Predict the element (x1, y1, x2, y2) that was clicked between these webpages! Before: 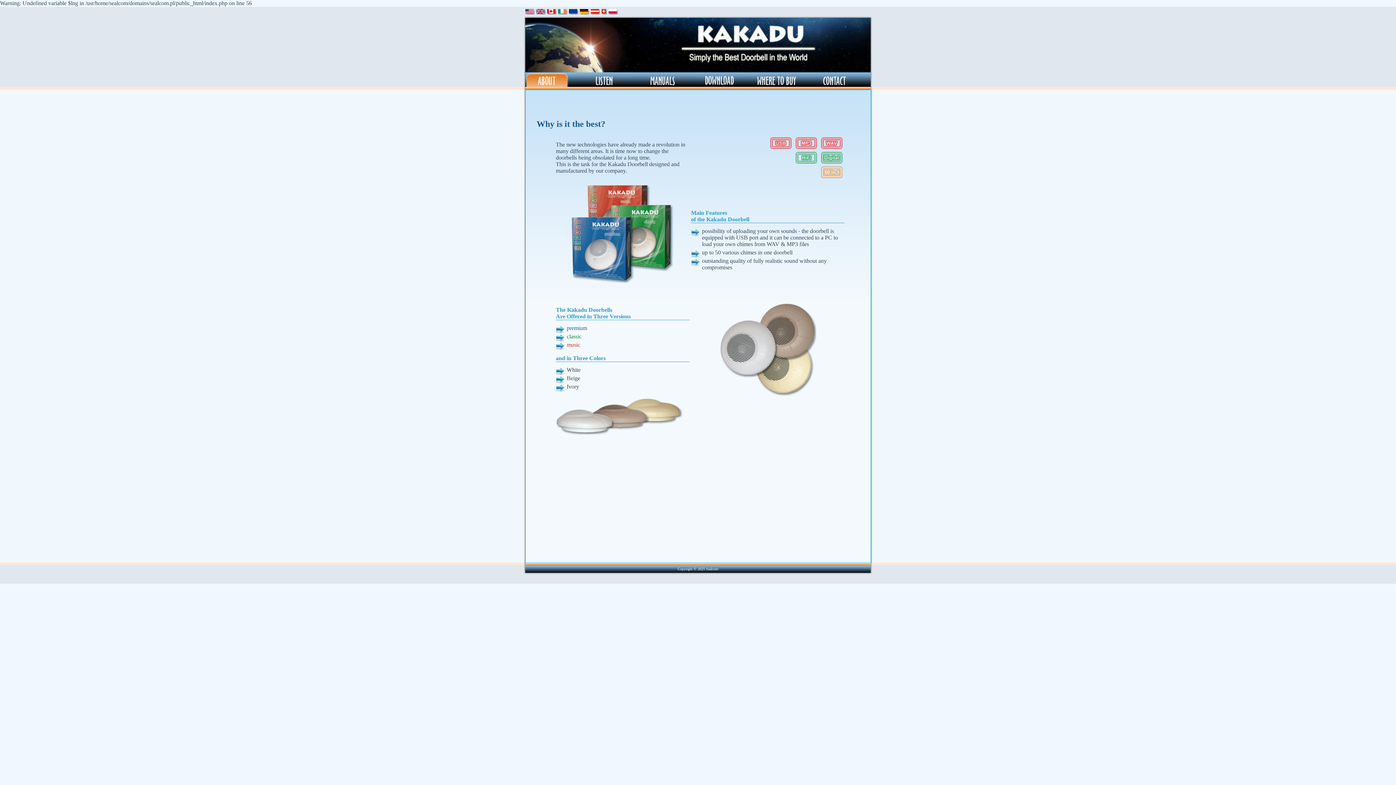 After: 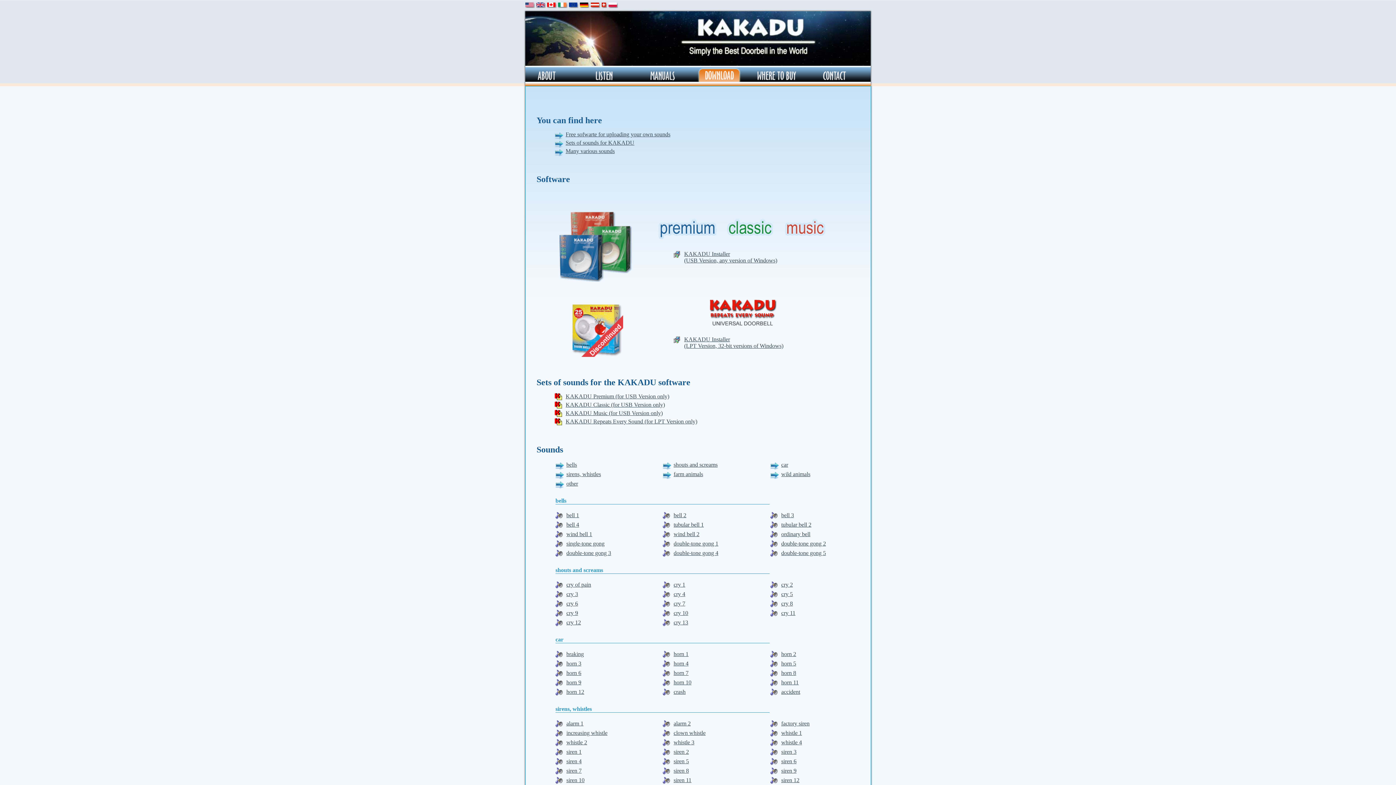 Action: bbox: (697, 81, 741, 88)